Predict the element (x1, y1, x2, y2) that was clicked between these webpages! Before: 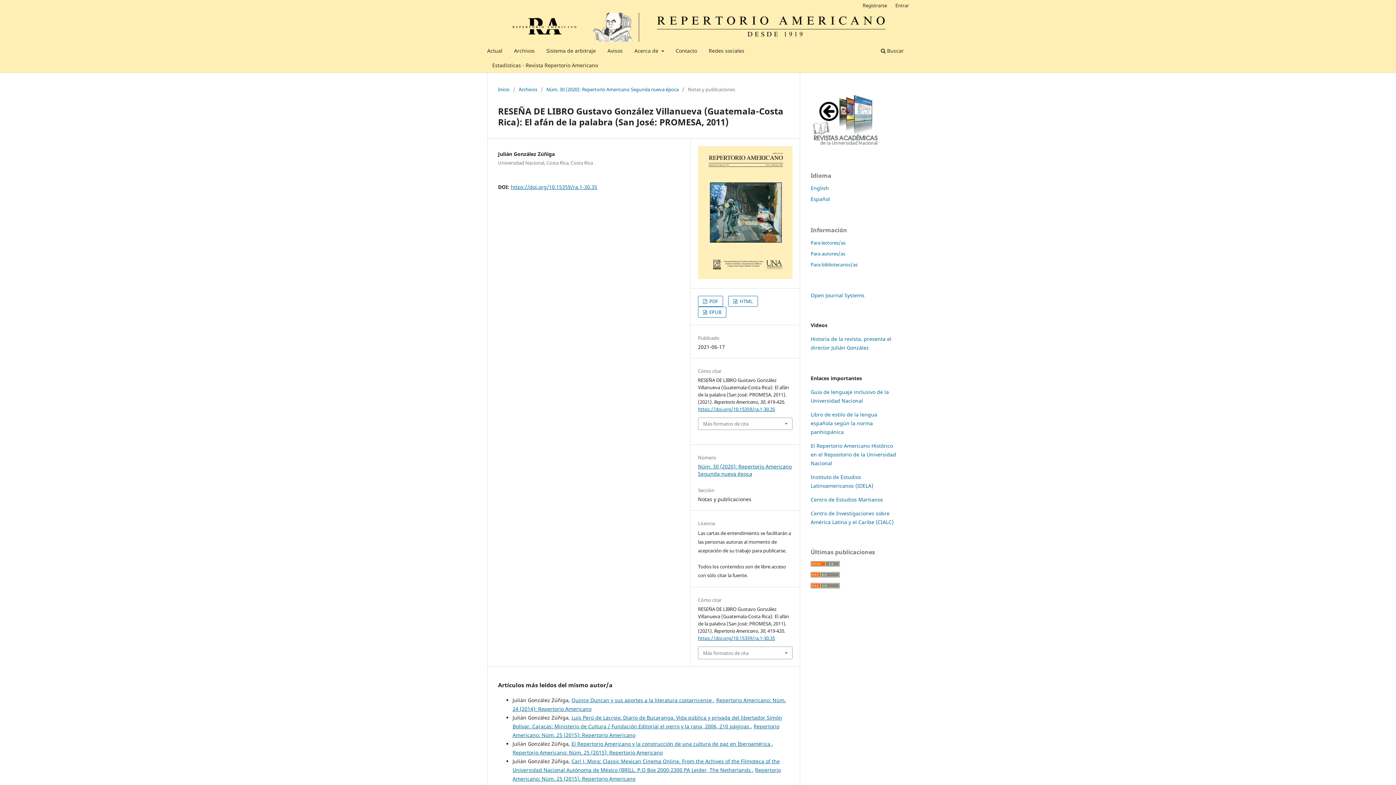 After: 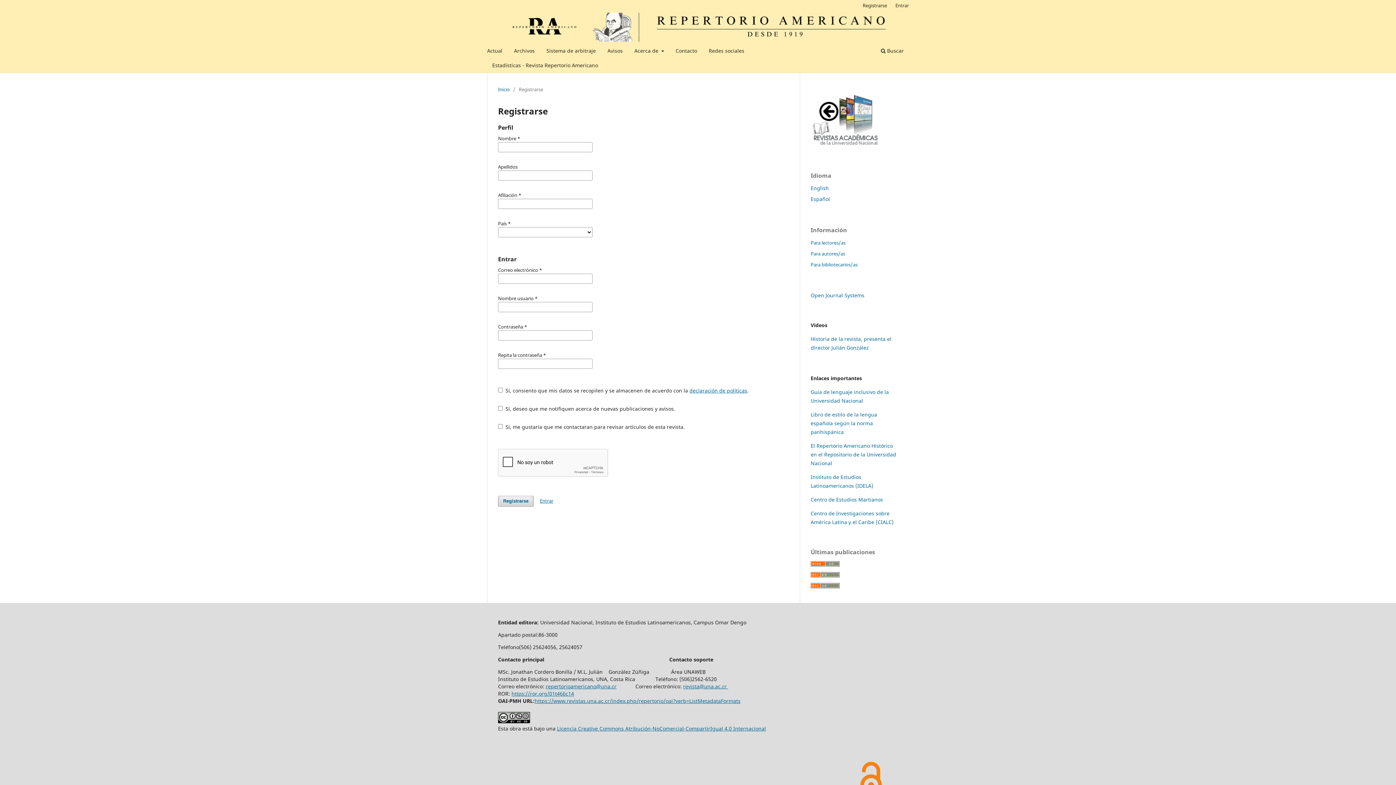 Action: bbox: (859, 0, 890, 10) label: Registrarse